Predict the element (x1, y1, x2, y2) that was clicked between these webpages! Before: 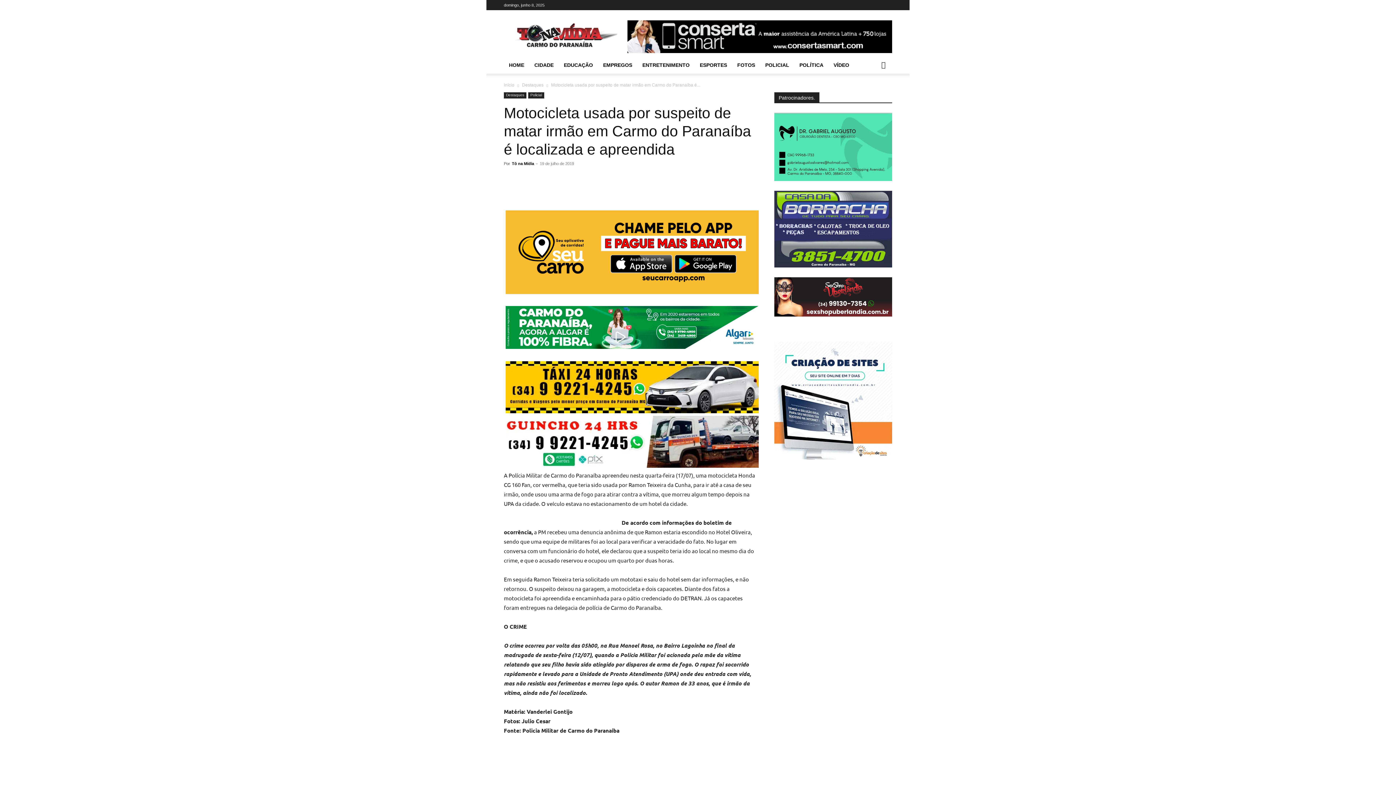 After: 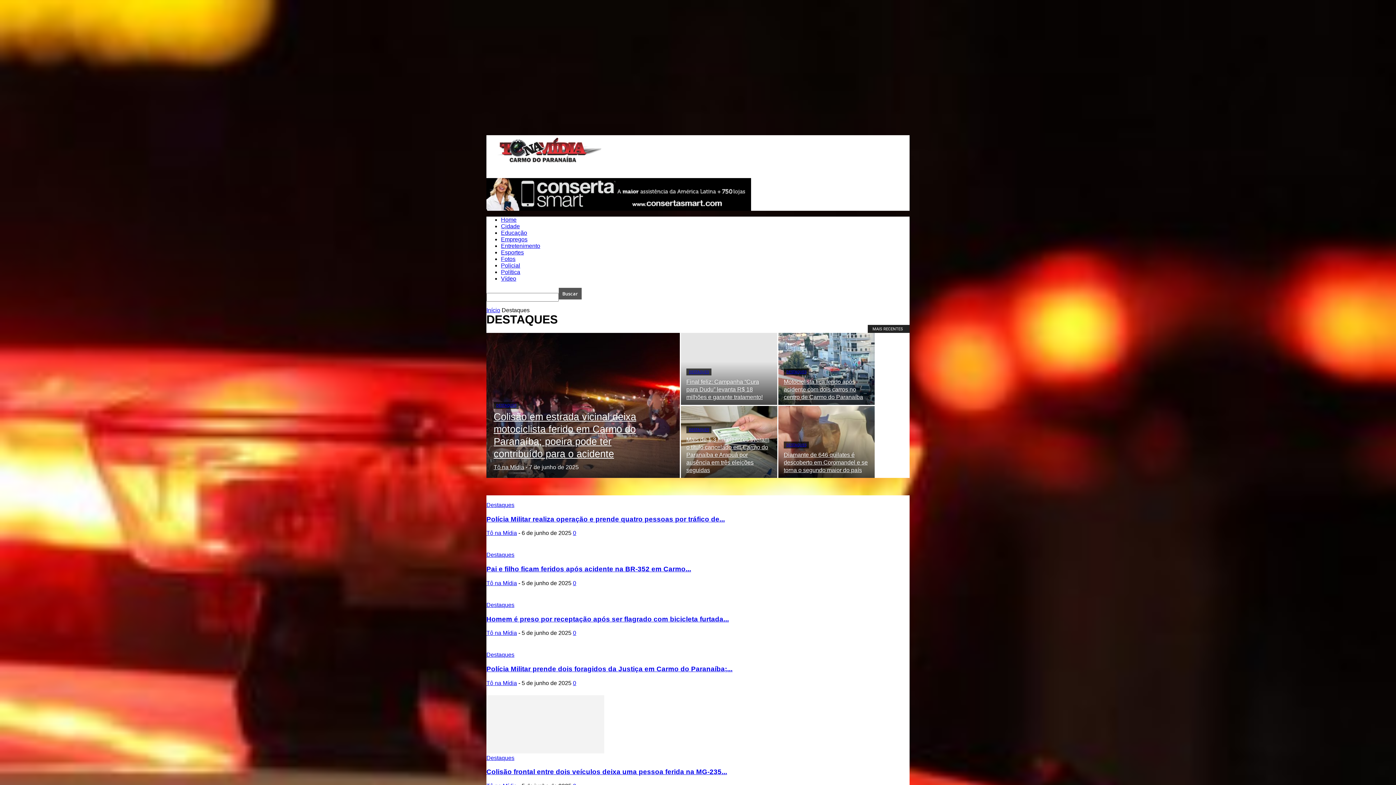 Action: bbox: (504, 92, 526, 98) label: Destaques